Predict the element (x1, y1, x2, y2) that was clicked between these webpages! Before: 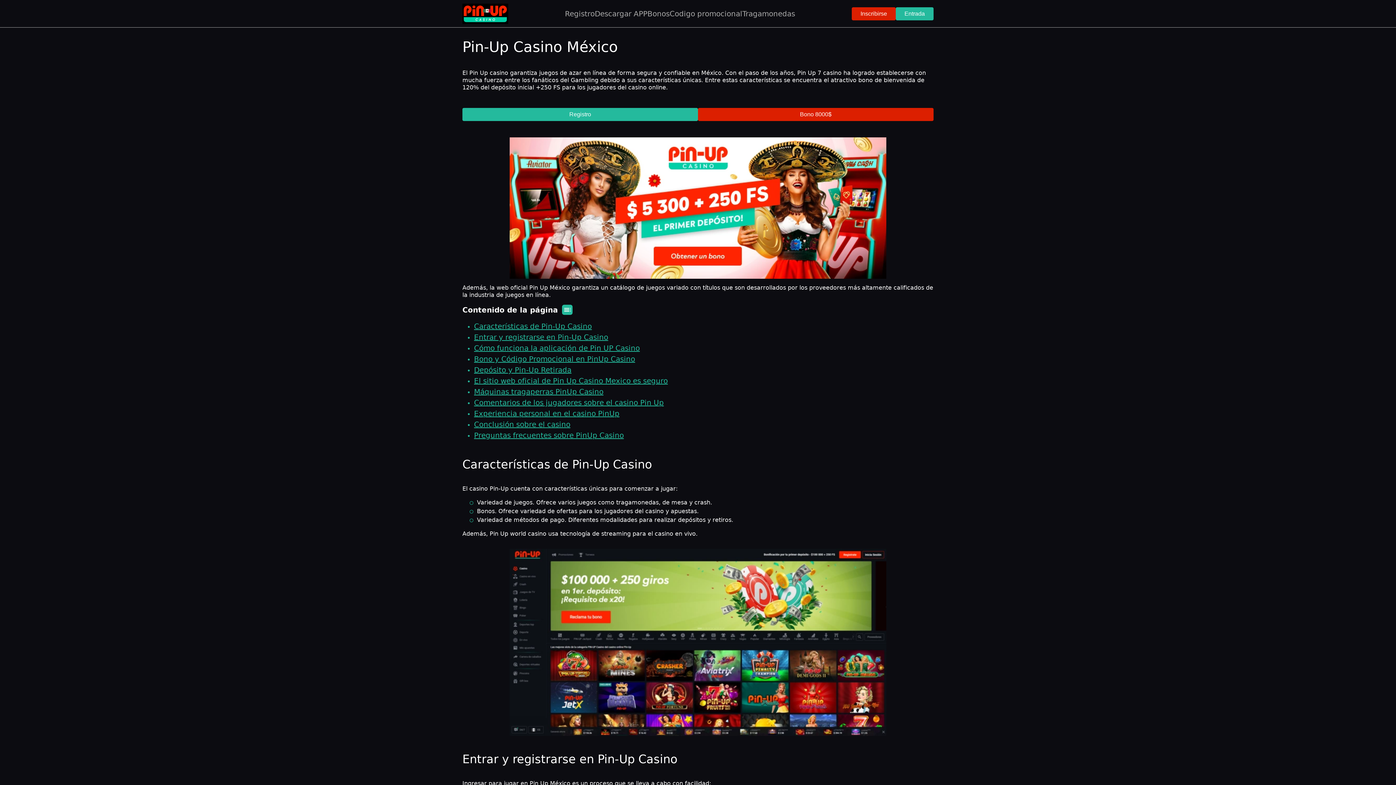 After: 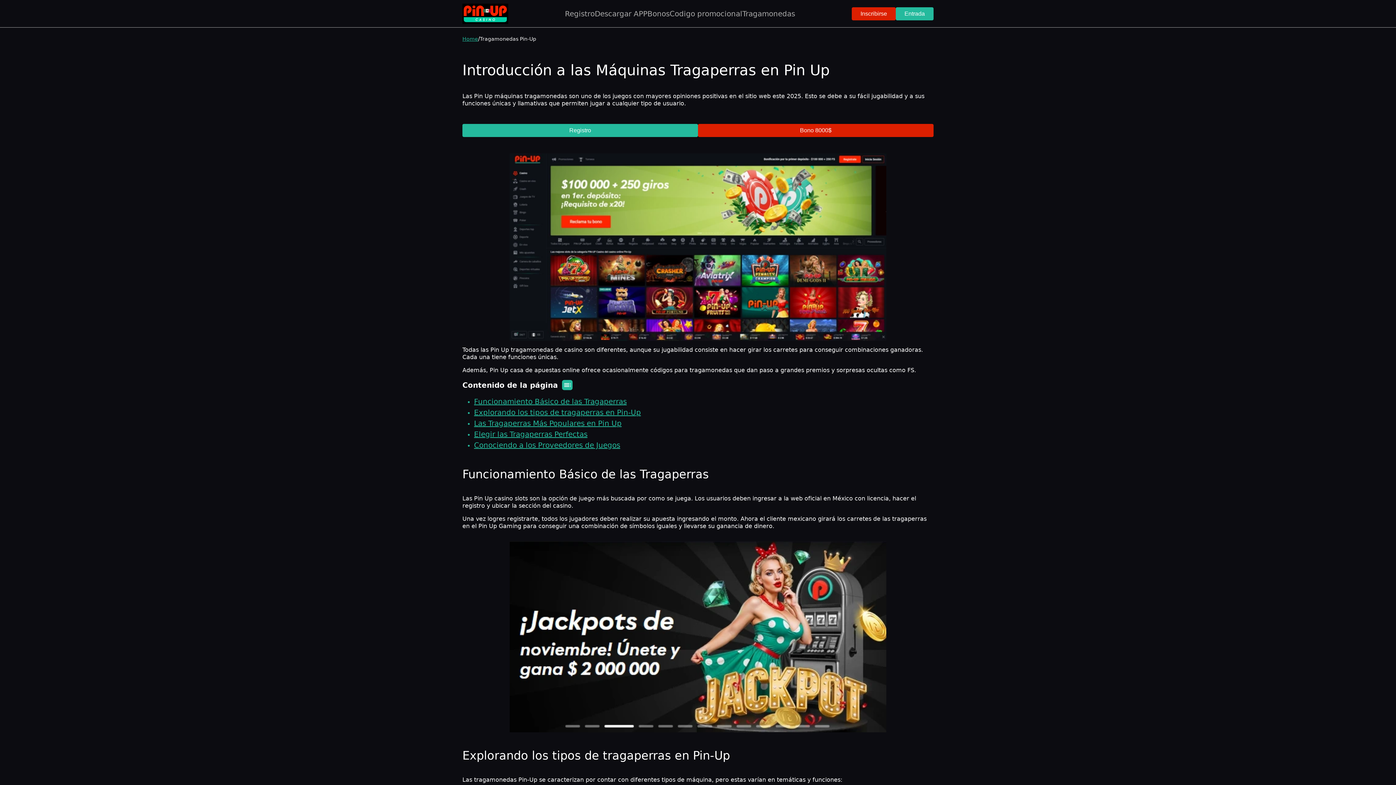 Action: label: Tragamonedas bbox: (742, 8, 795, 19)